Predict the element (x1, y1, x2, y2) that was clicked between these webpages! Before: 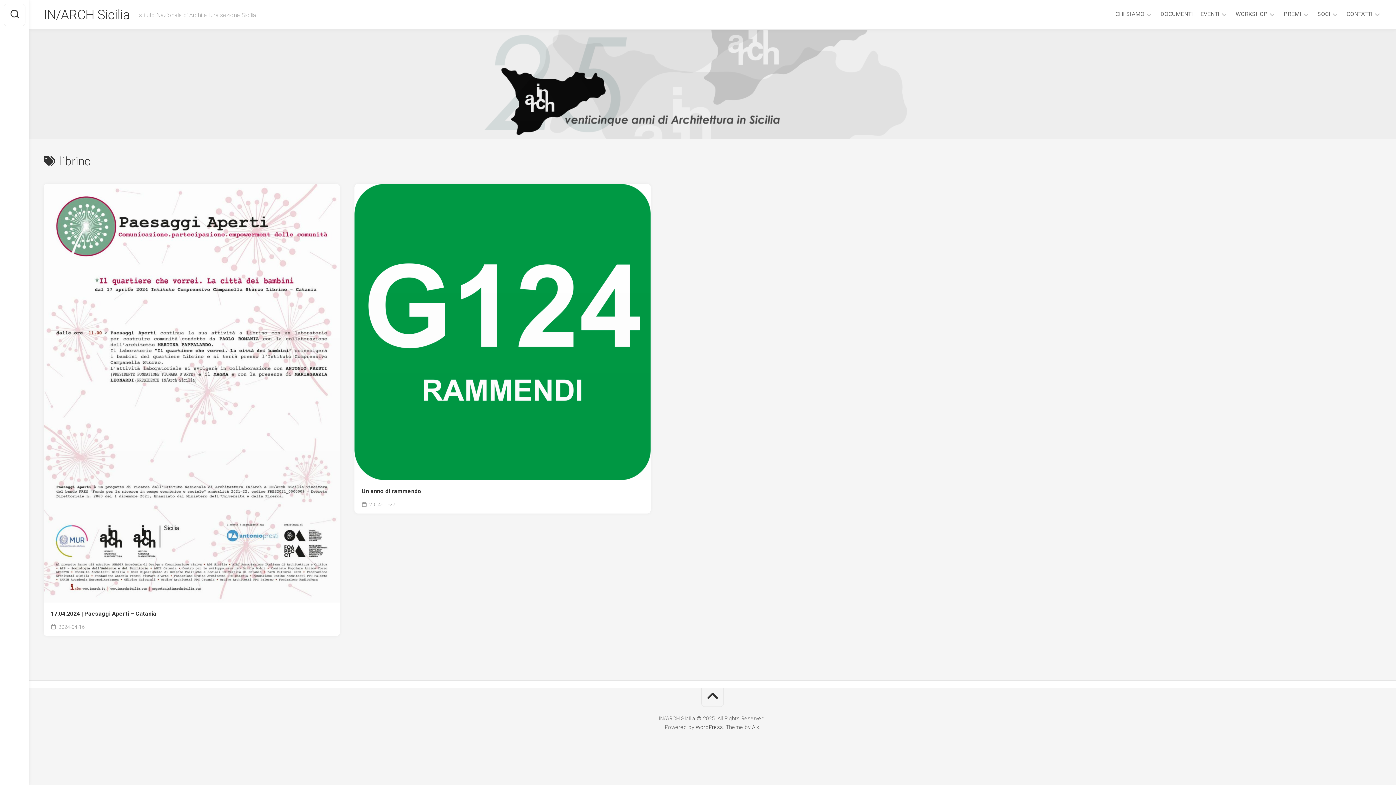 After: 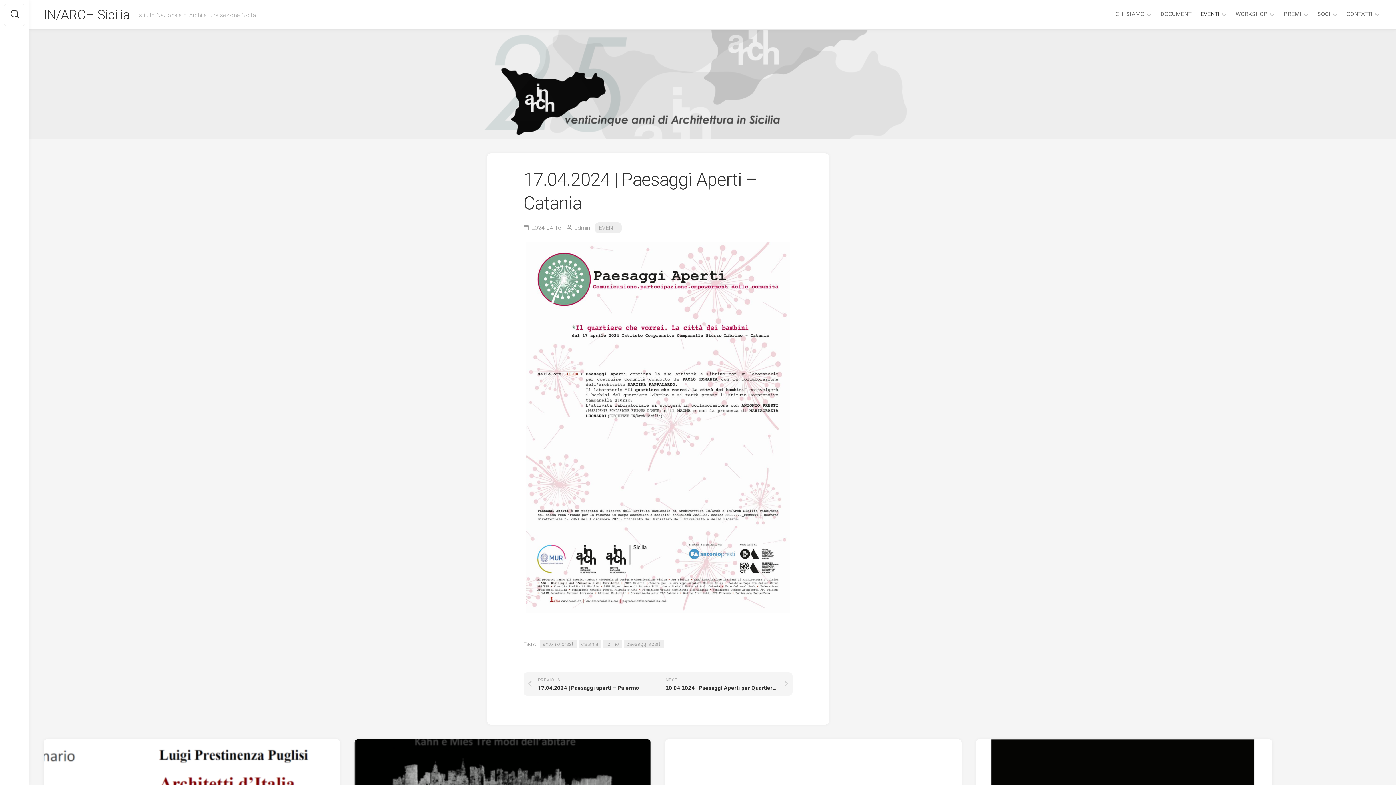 Action: bbox: (43, 184, 340, 602)